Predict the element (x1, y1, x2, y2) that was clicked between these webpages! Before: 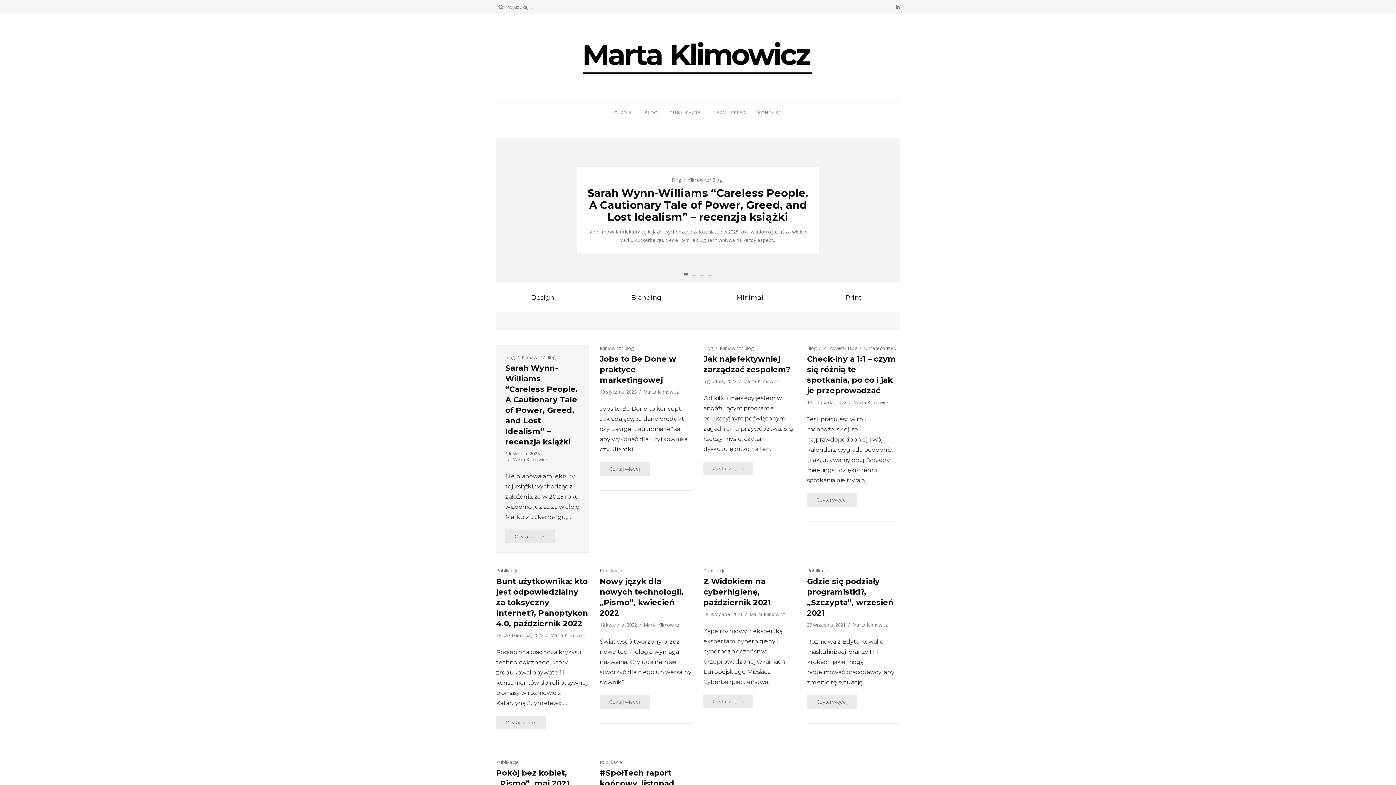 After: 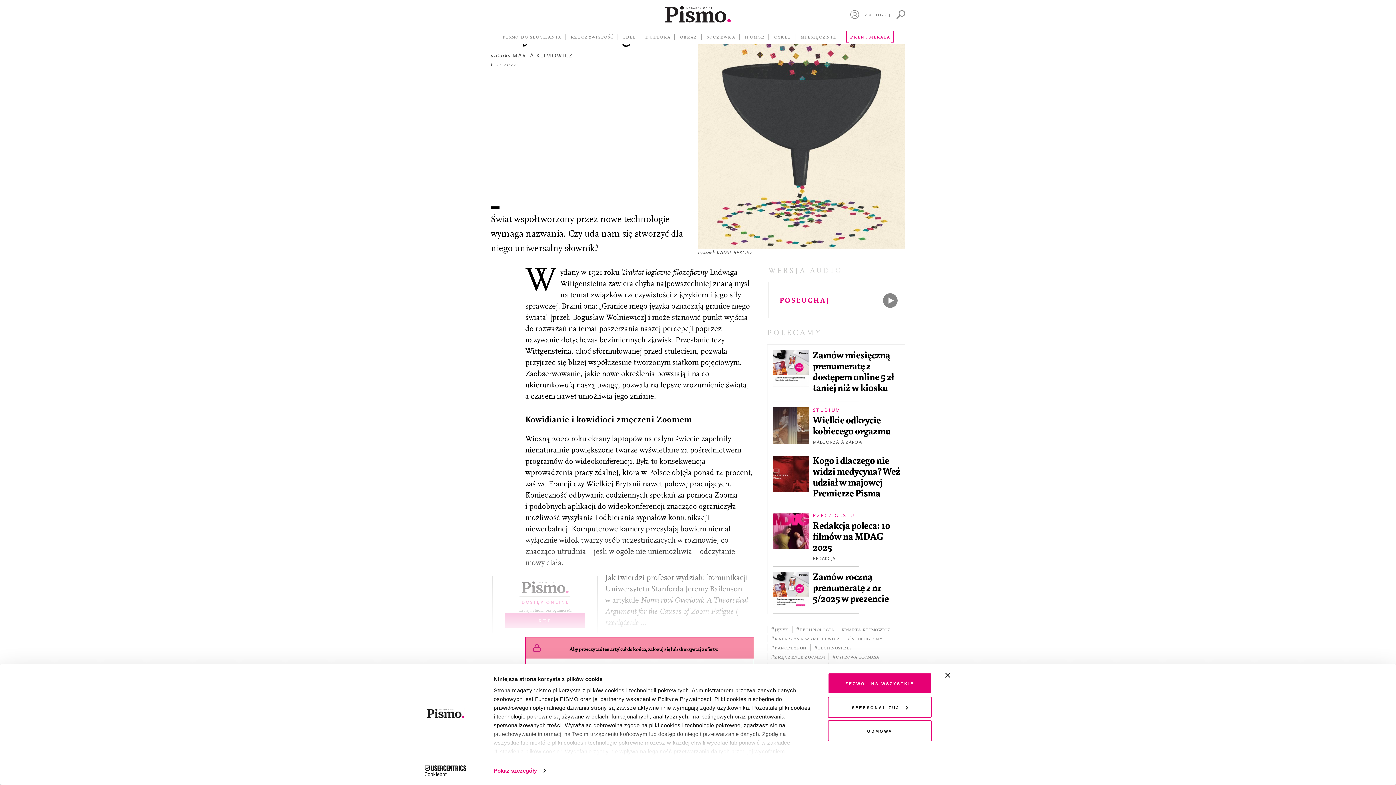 Action: label: Czytaj więcej bbox: (600, 695, 649, 709)